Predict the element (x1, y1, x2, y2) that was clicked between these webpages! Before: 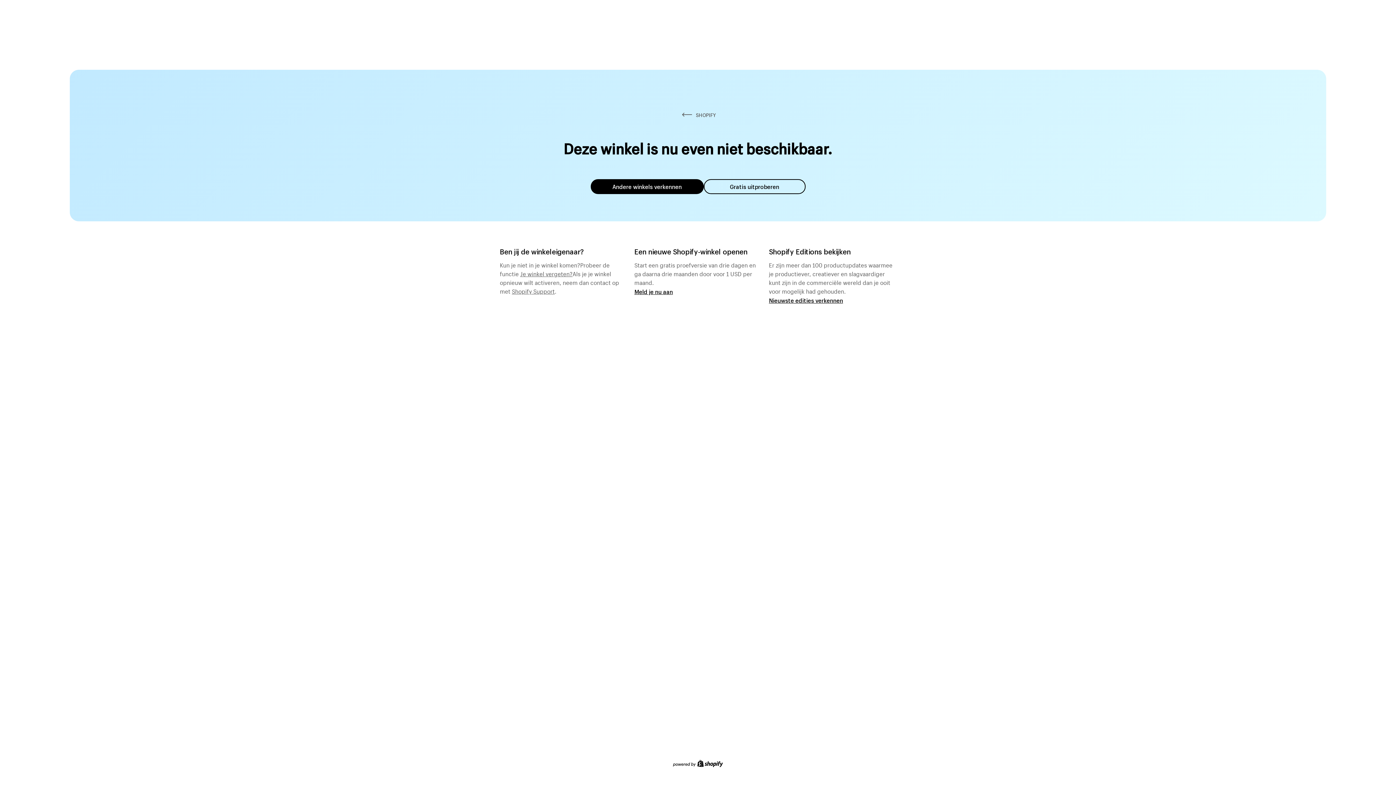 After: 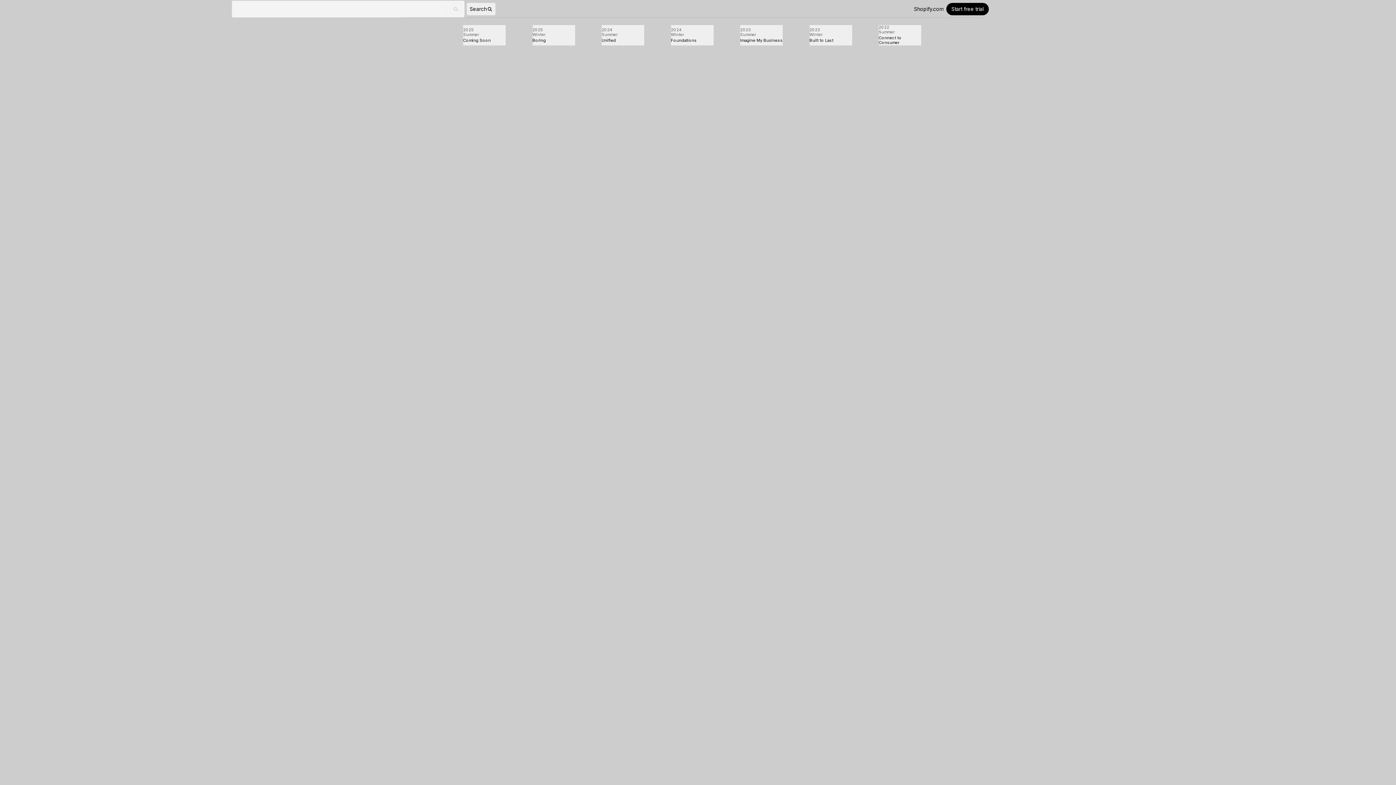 Action: label: Nieuwste edities verkennen bbox: (769, 296, 843, 304)